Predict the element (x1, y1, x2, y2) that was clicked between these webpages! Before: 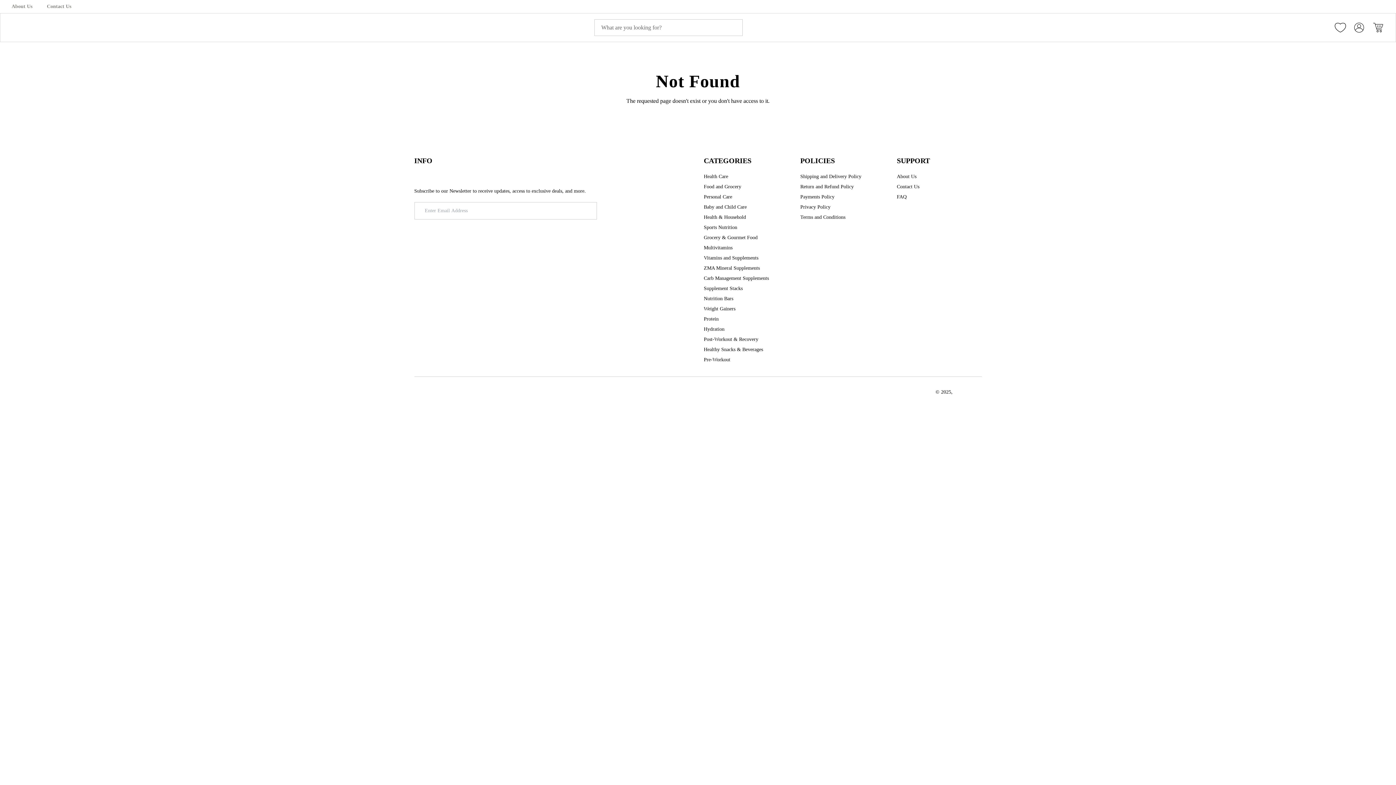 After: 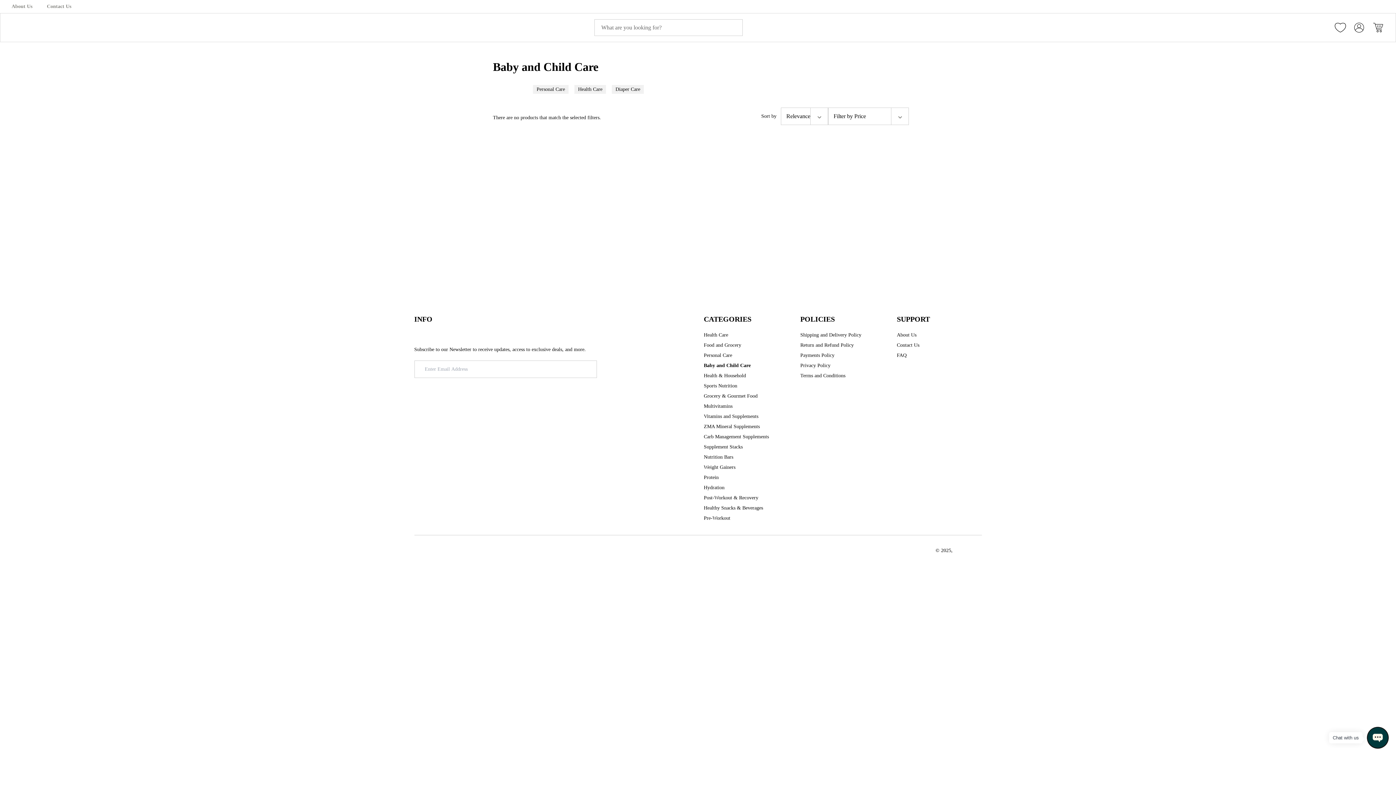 Action: label: Baby and Child Care bbox: (704, 203, 746, 210)